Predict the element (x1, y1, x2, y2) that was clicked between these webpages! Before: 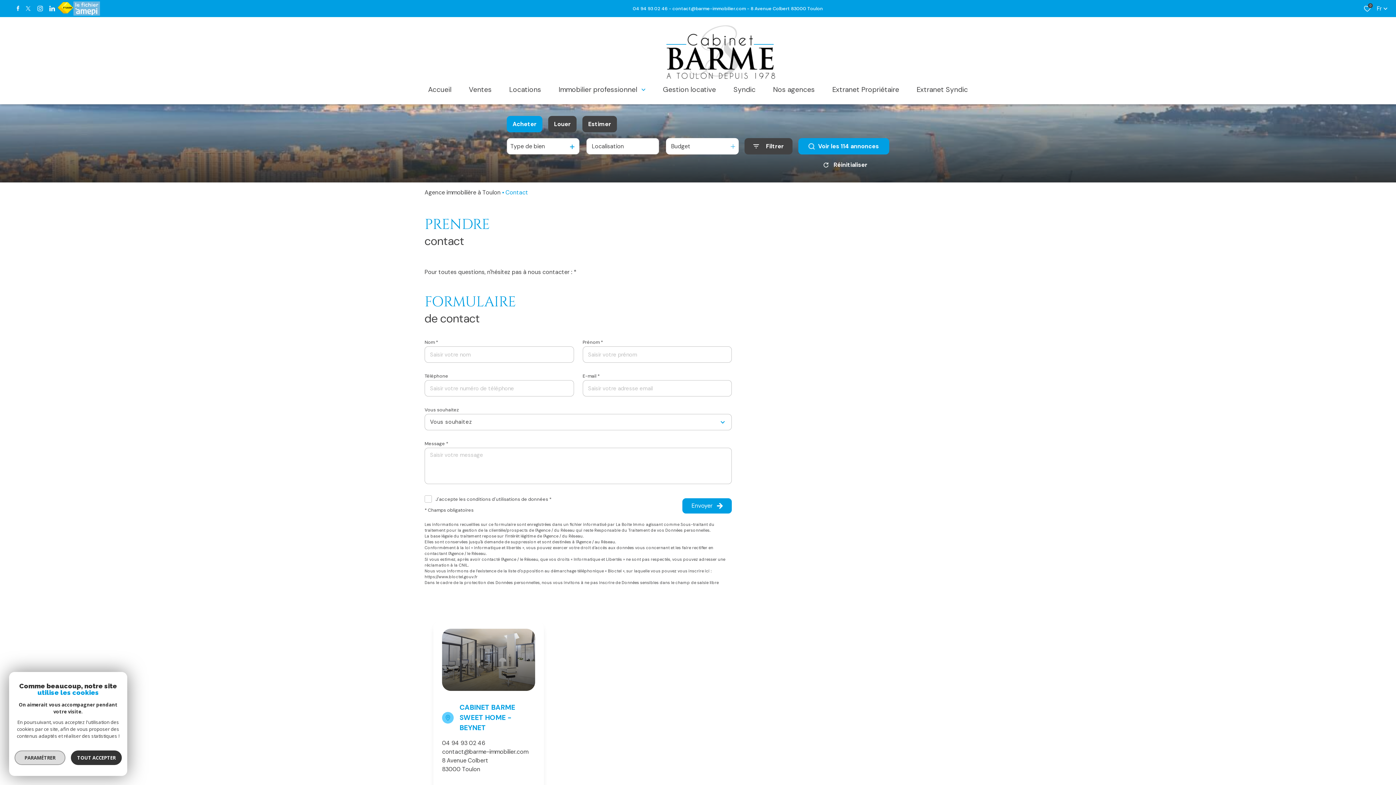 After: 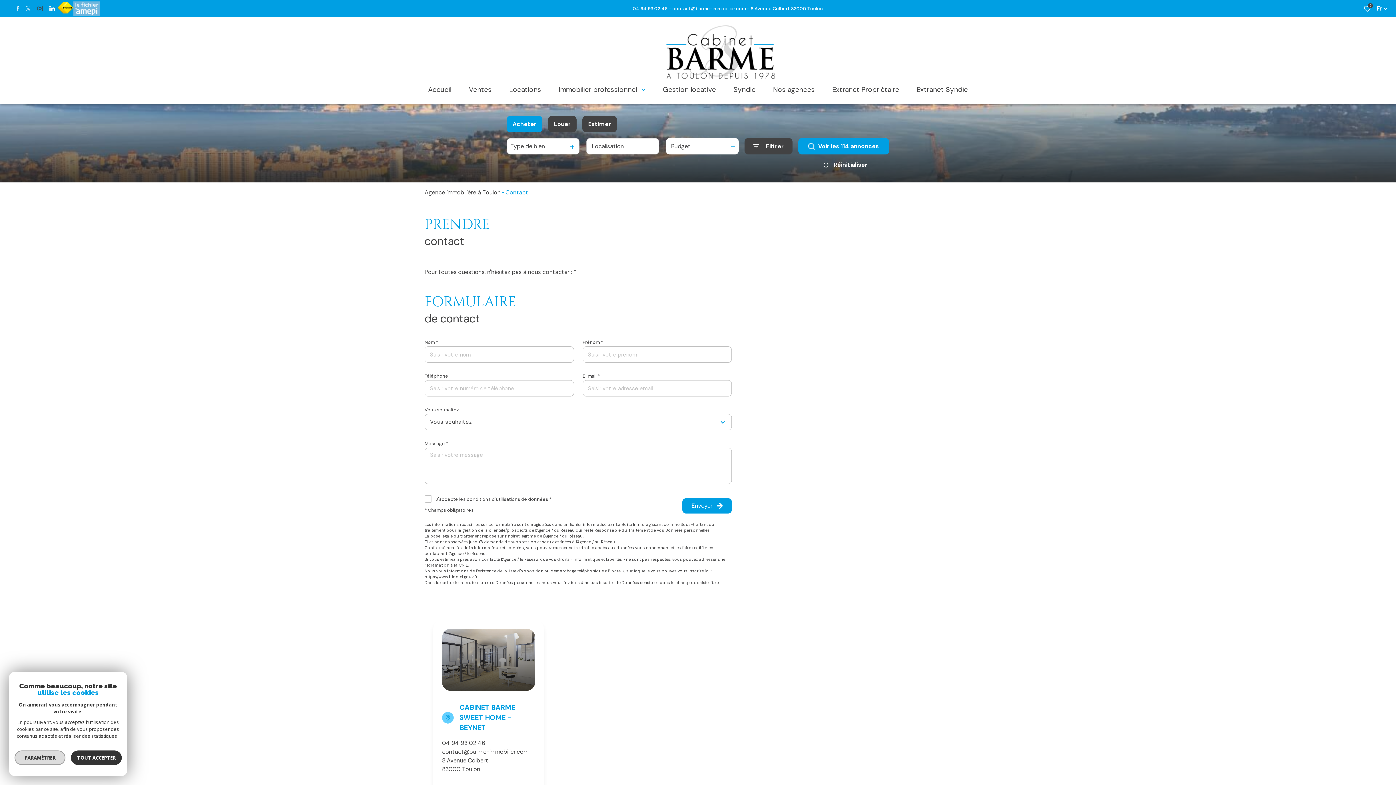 Action: label: TRAD_ALIZE_visiternotrepageinstagram - Ouverture dans une nouvelle fenêtre bbox: (37, 5, 42, 11)